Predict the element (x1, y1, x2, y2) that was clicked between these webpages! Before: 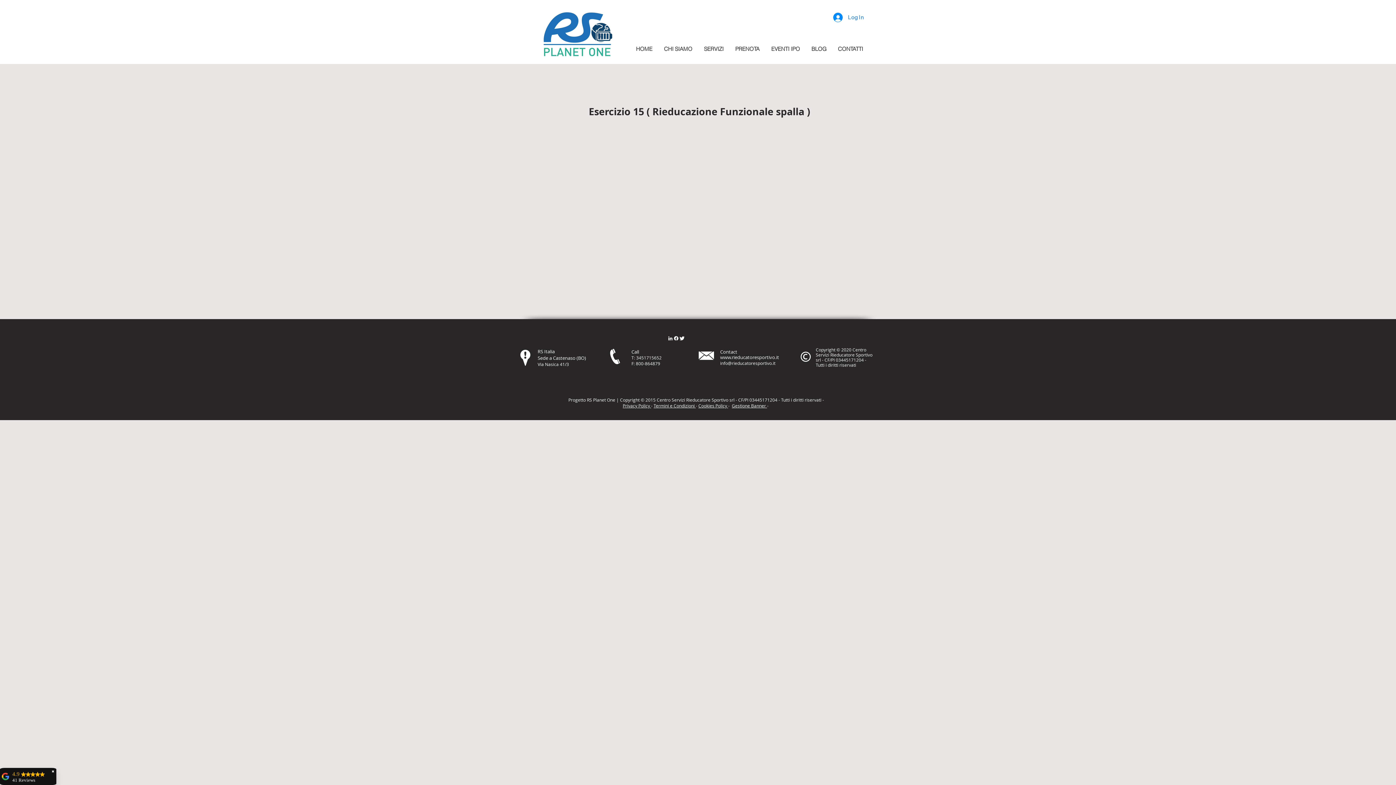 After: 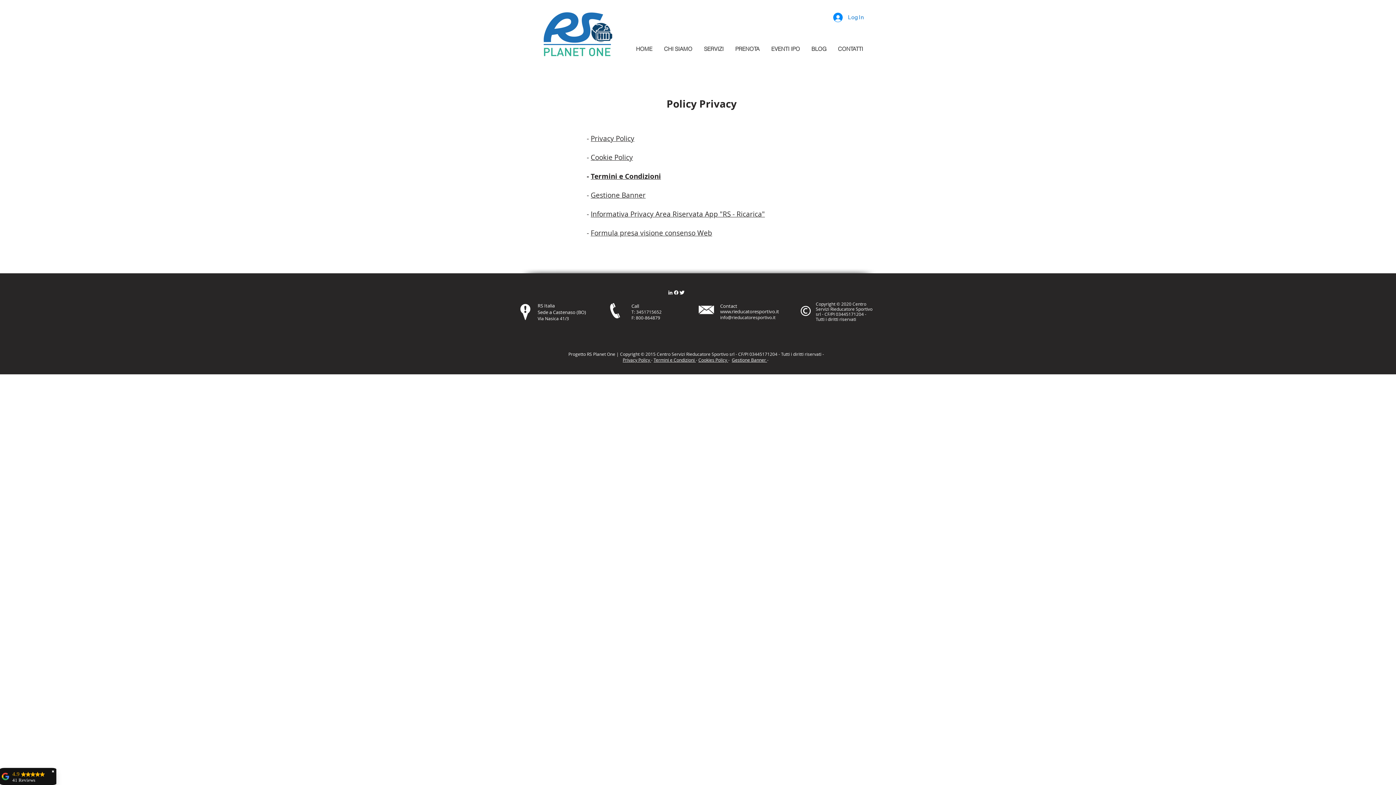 Action: label: Cookies Policy  bbox: (698, 402, 728, 408)